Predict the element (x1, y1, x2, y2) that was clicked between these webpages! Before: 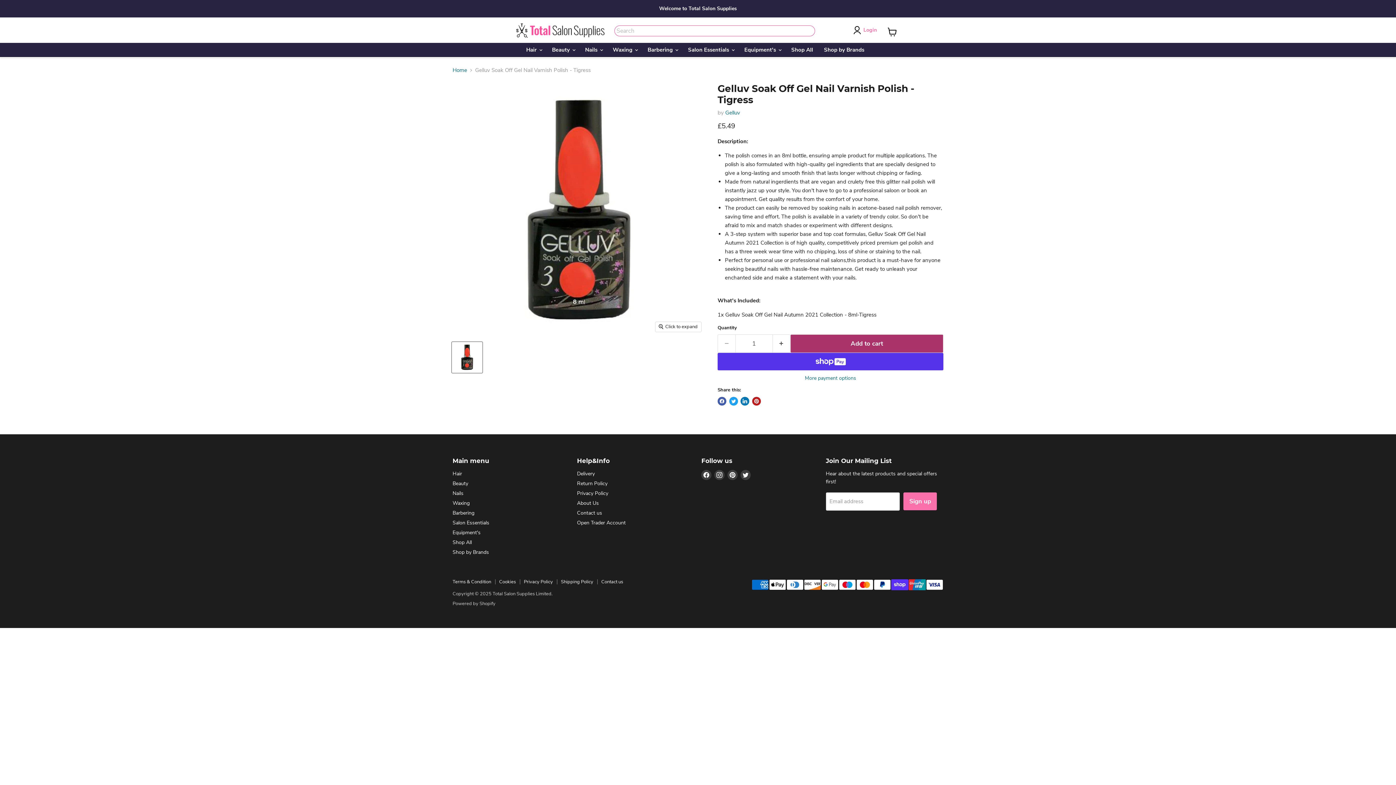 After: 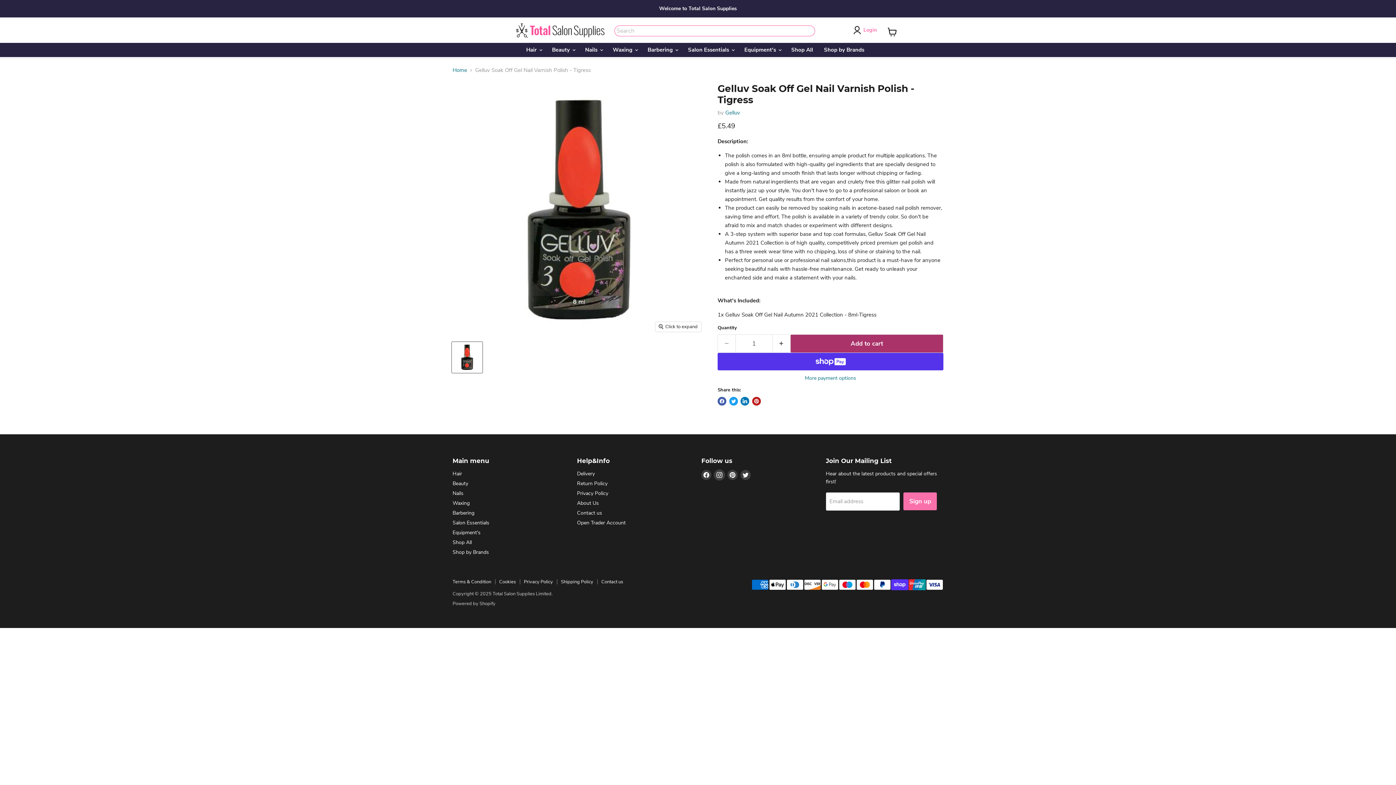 Action: bbox: (714, 470, 724, 480) label: Find us on Instagram